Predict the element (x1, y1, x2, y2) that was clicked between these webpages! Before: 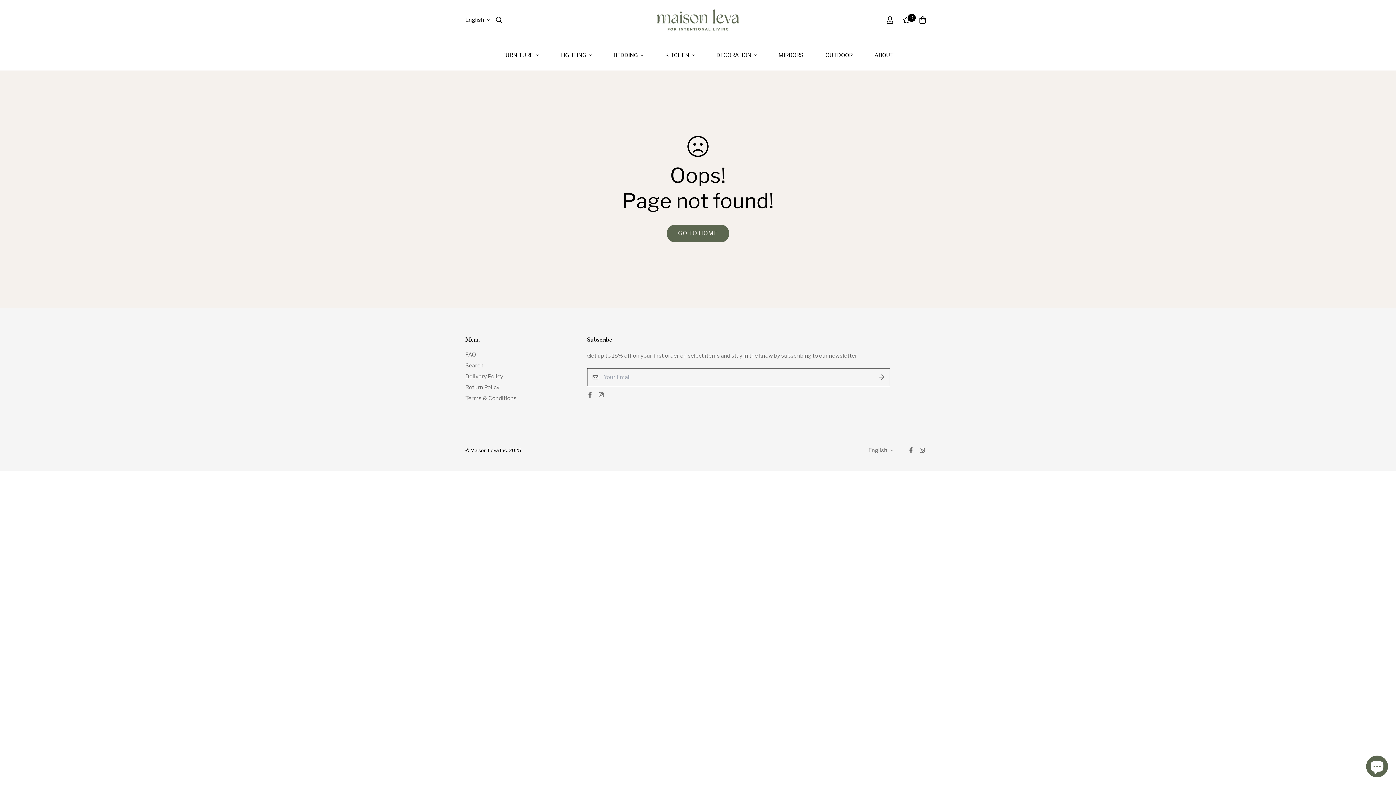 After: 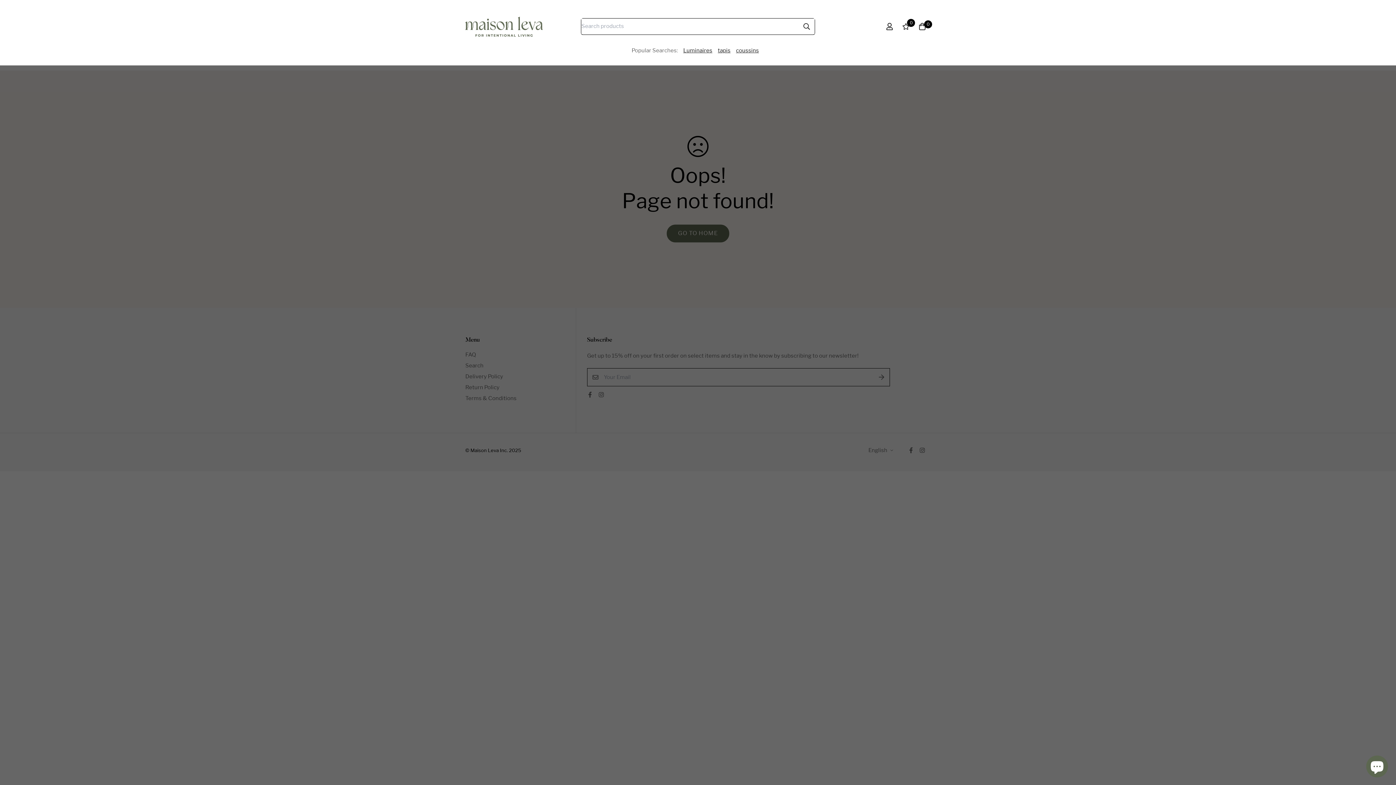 Action: bbox: (490, 12, 508, 27)